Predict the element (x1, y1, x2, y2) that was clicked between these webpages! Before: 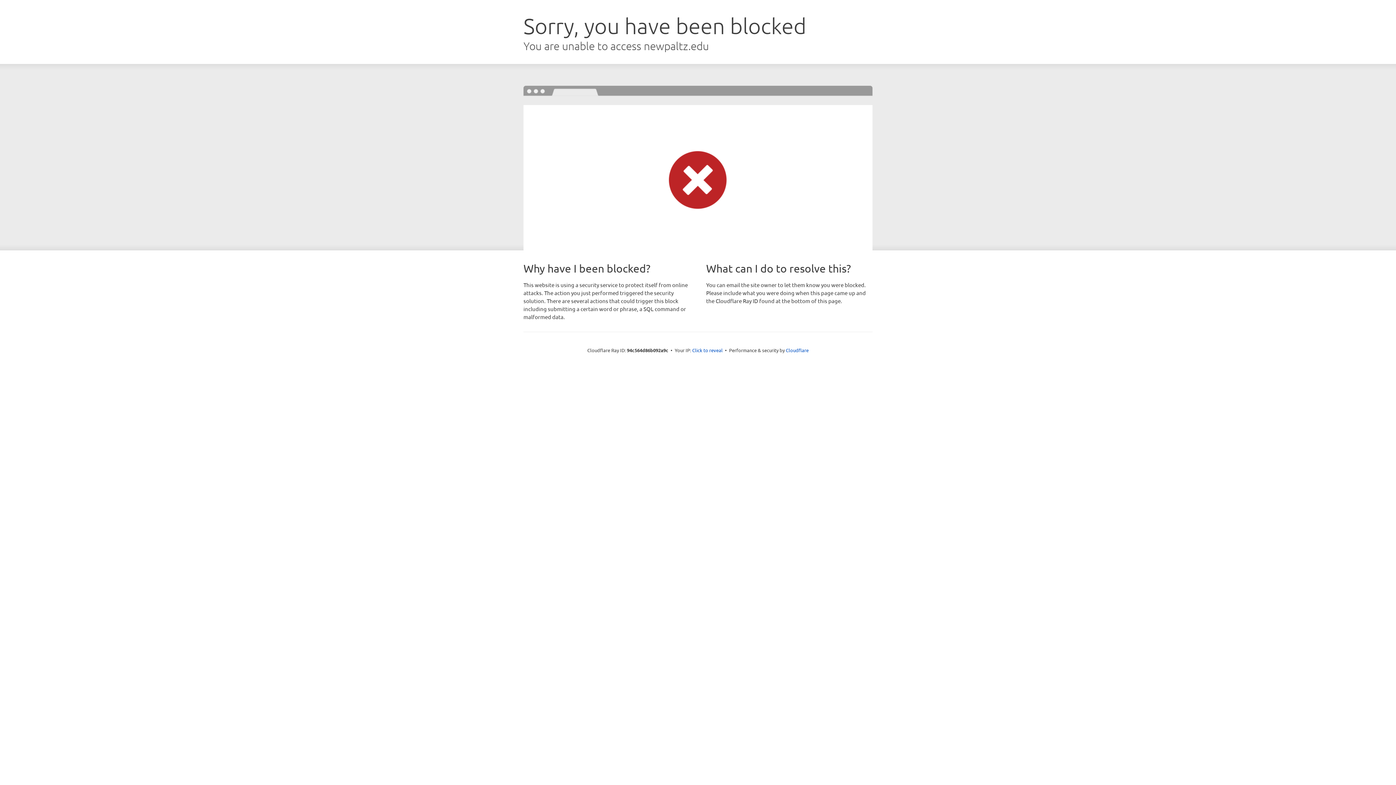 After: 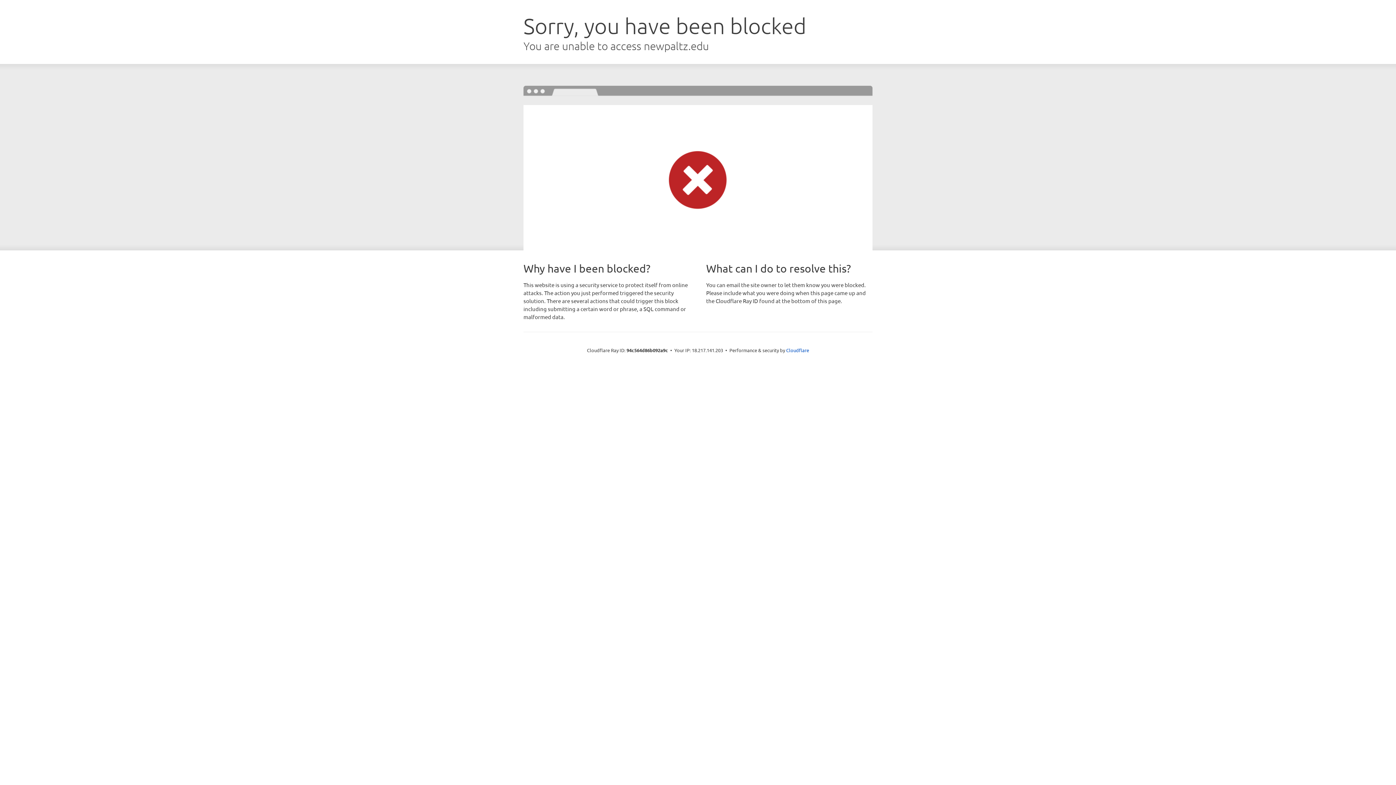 Action: bbox: (692, 346, 722, 353) label: Click to reveal